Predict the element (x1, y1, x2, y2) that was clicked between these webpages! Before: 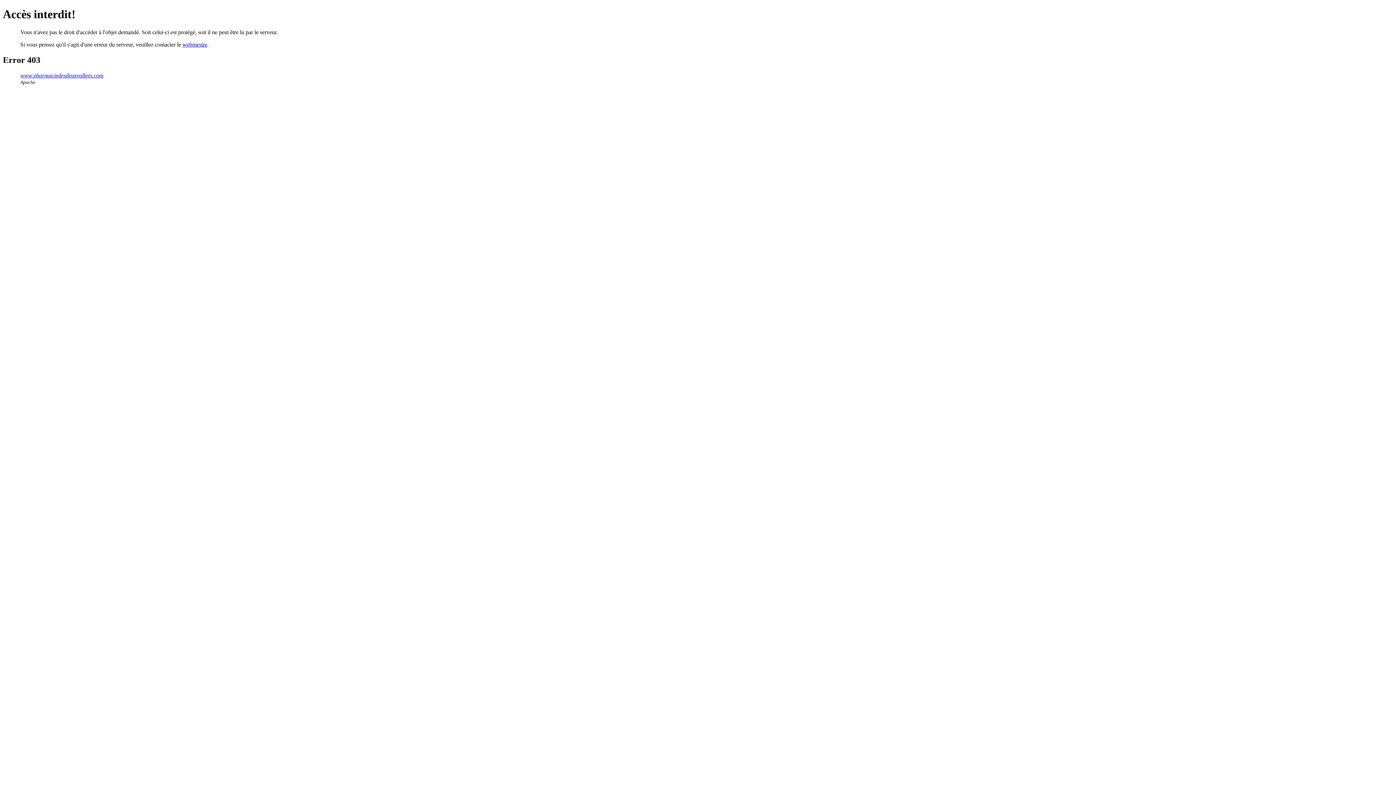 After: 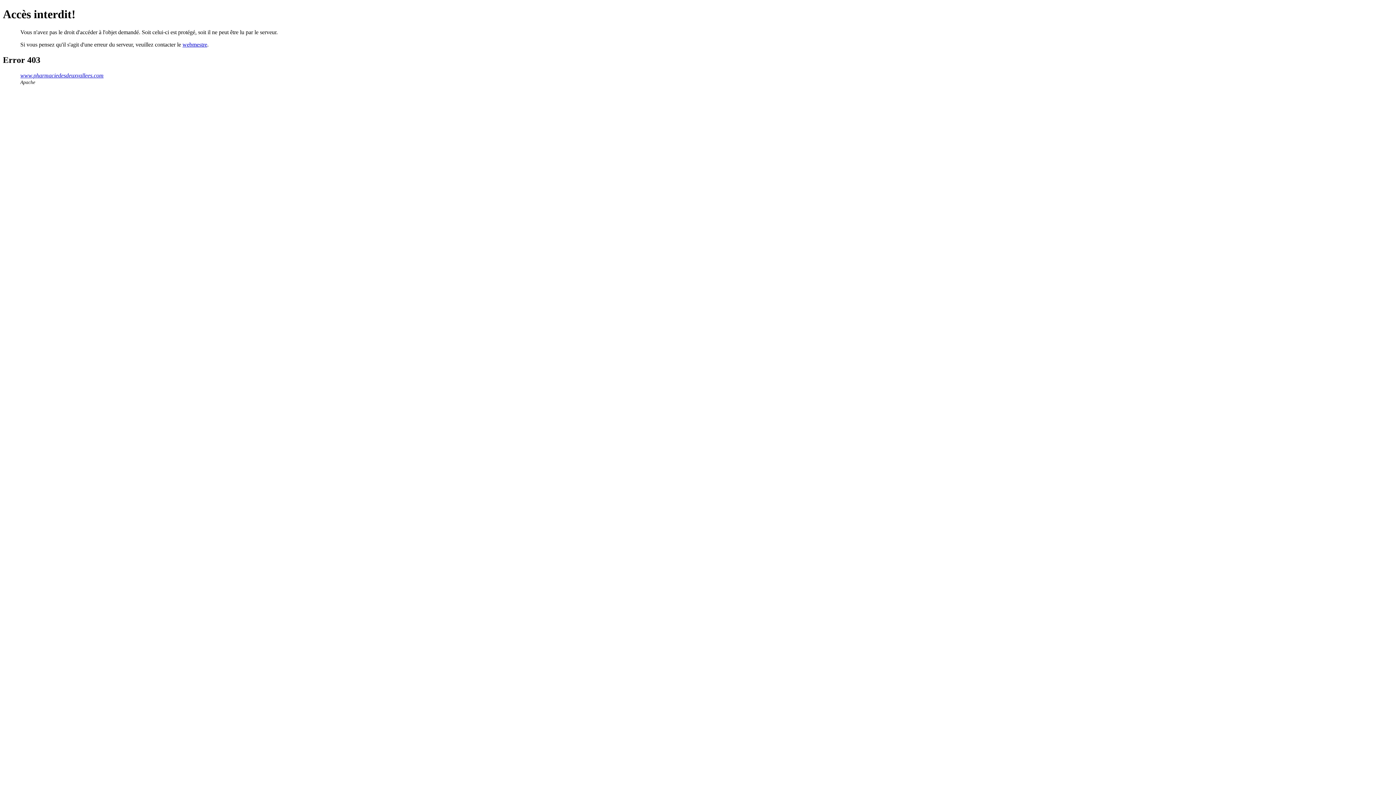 Action: bbox: (182, 41, 207, 47) label: webmestre